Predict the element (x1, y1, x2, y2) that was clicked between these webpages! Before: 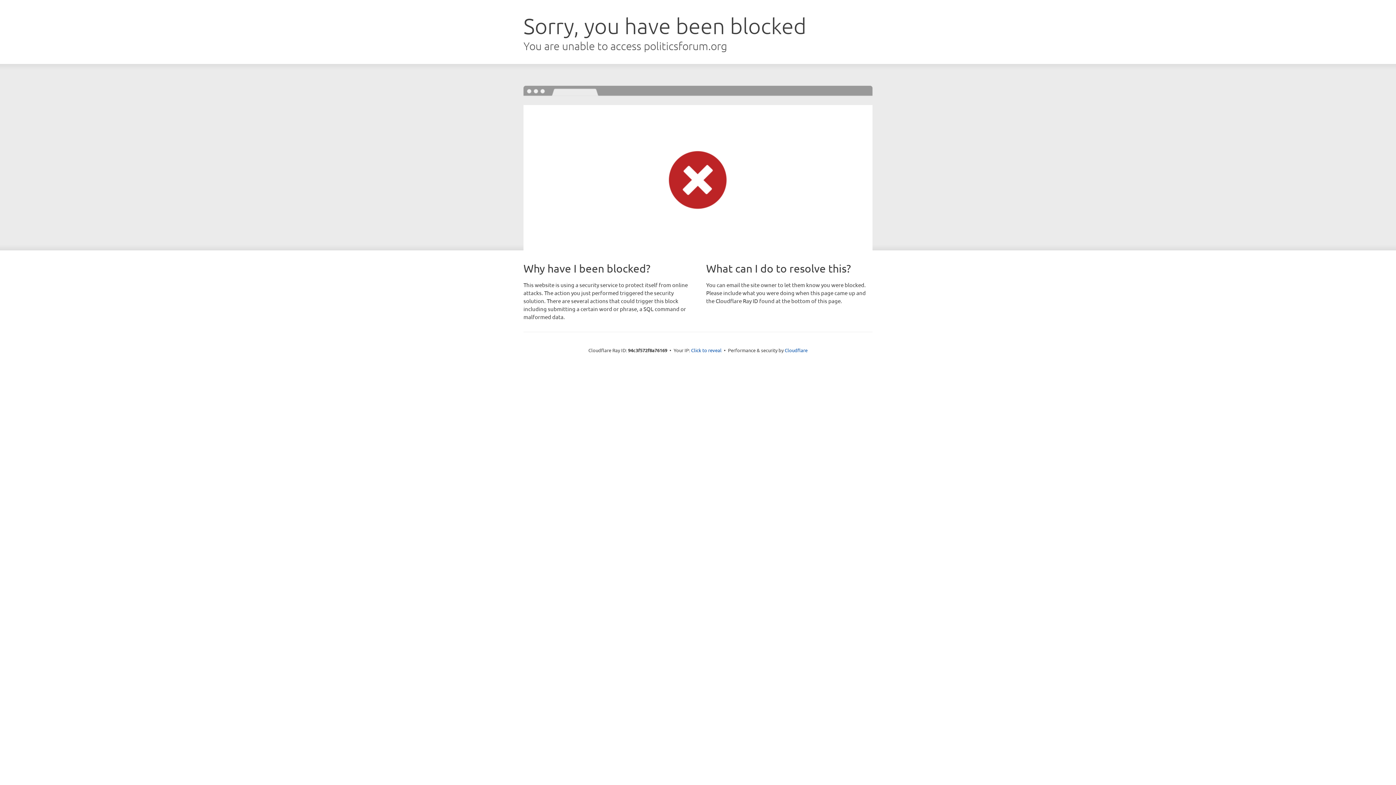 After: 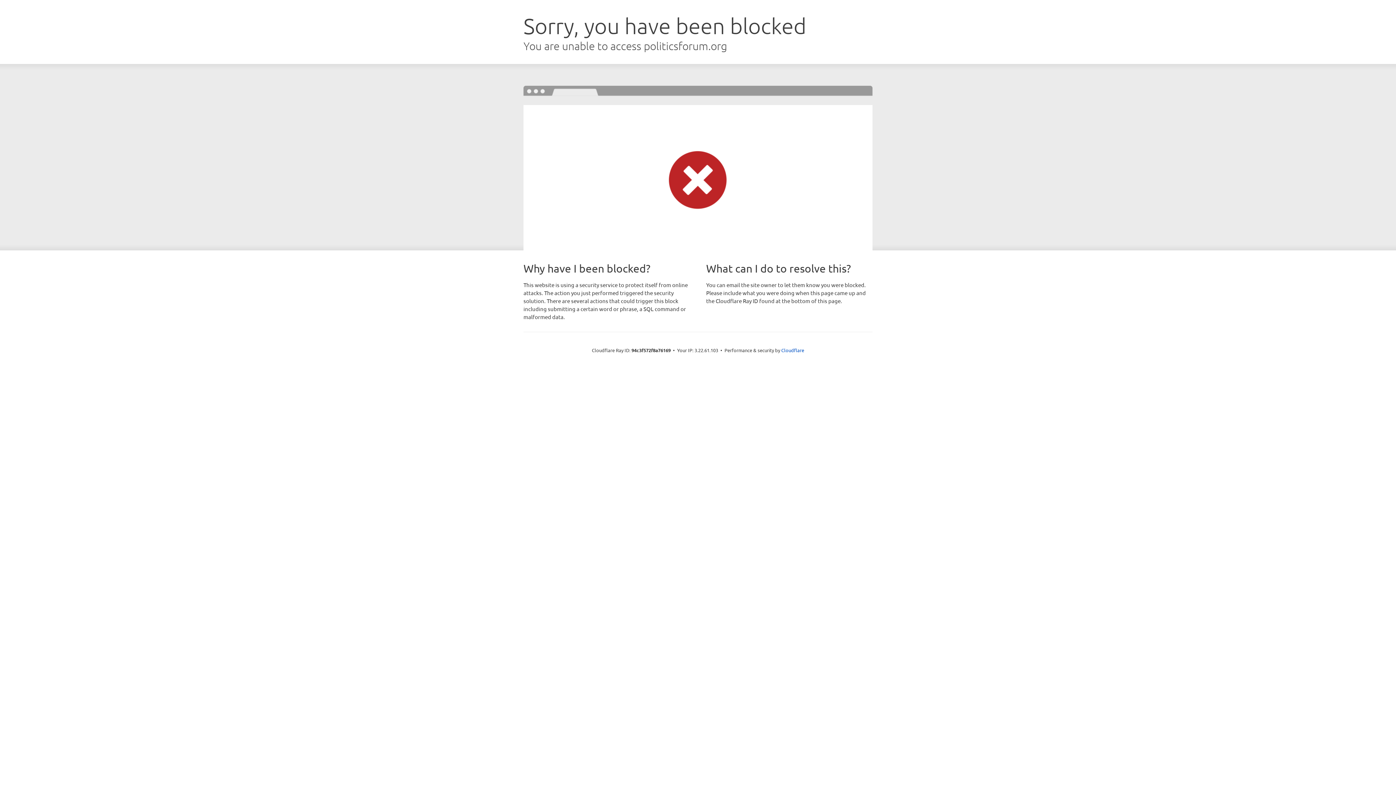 Action: bbox: (691, 346, 721, 353) label: Click to reveal